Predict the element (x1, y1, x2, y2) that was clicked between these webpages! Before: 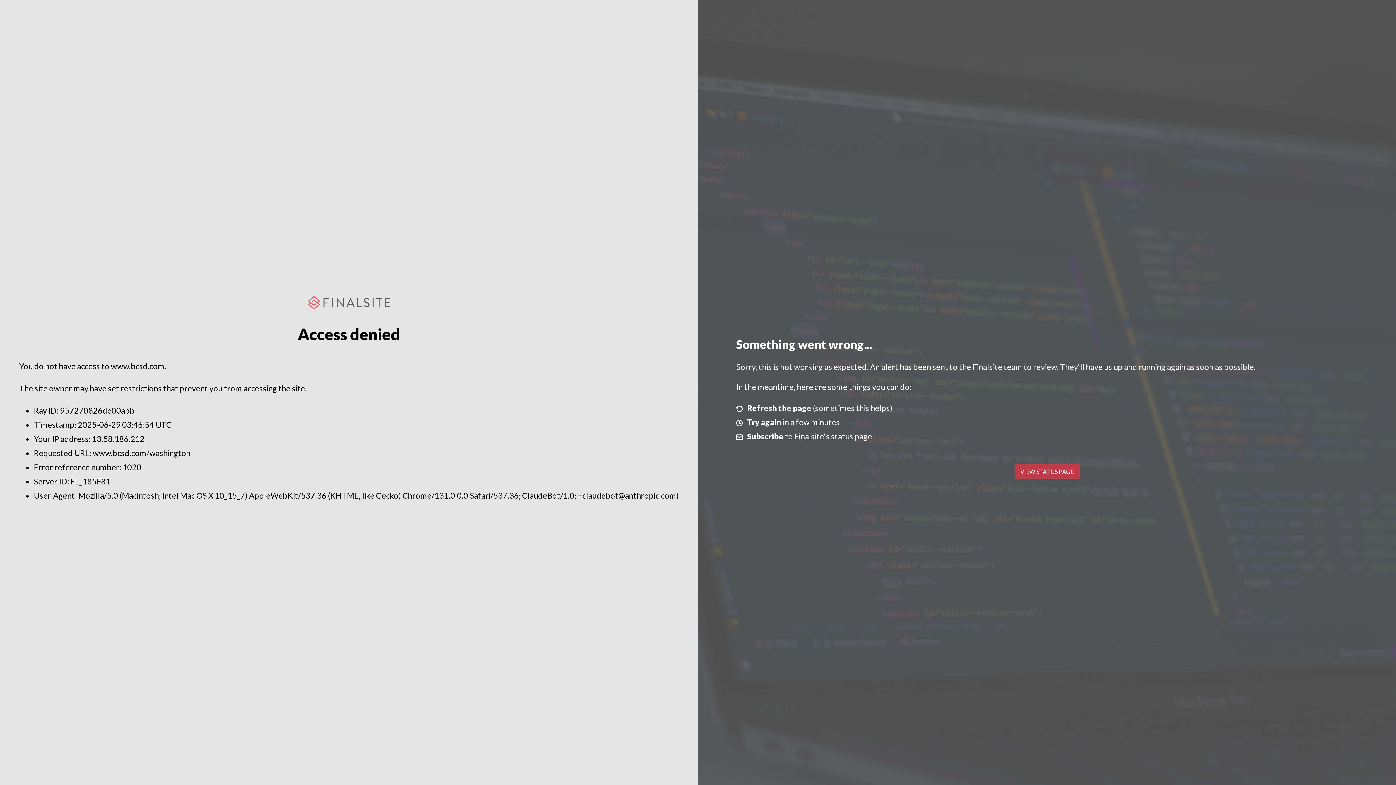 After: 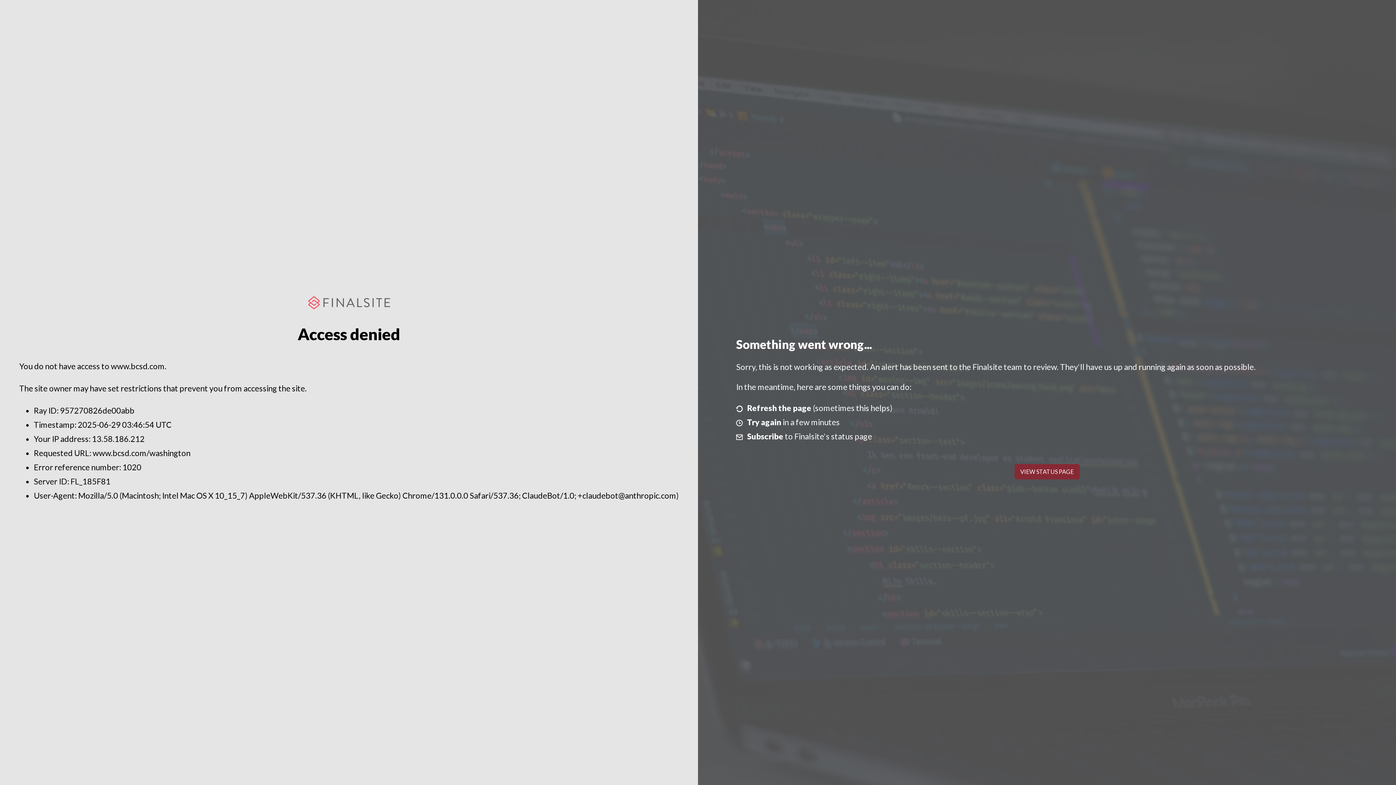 Action: bbox: (1014, 464, 1079, 479) label: VIEW STATUS PAGE